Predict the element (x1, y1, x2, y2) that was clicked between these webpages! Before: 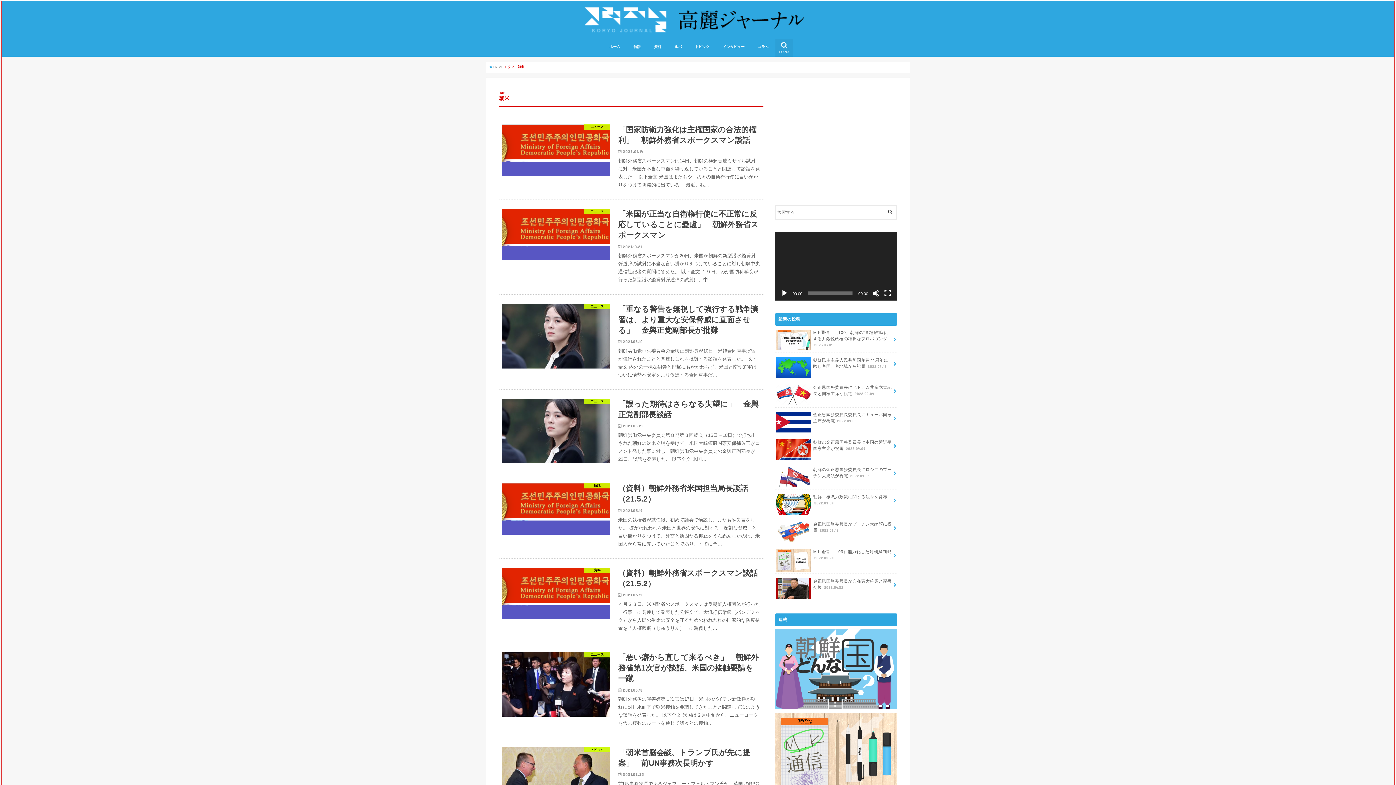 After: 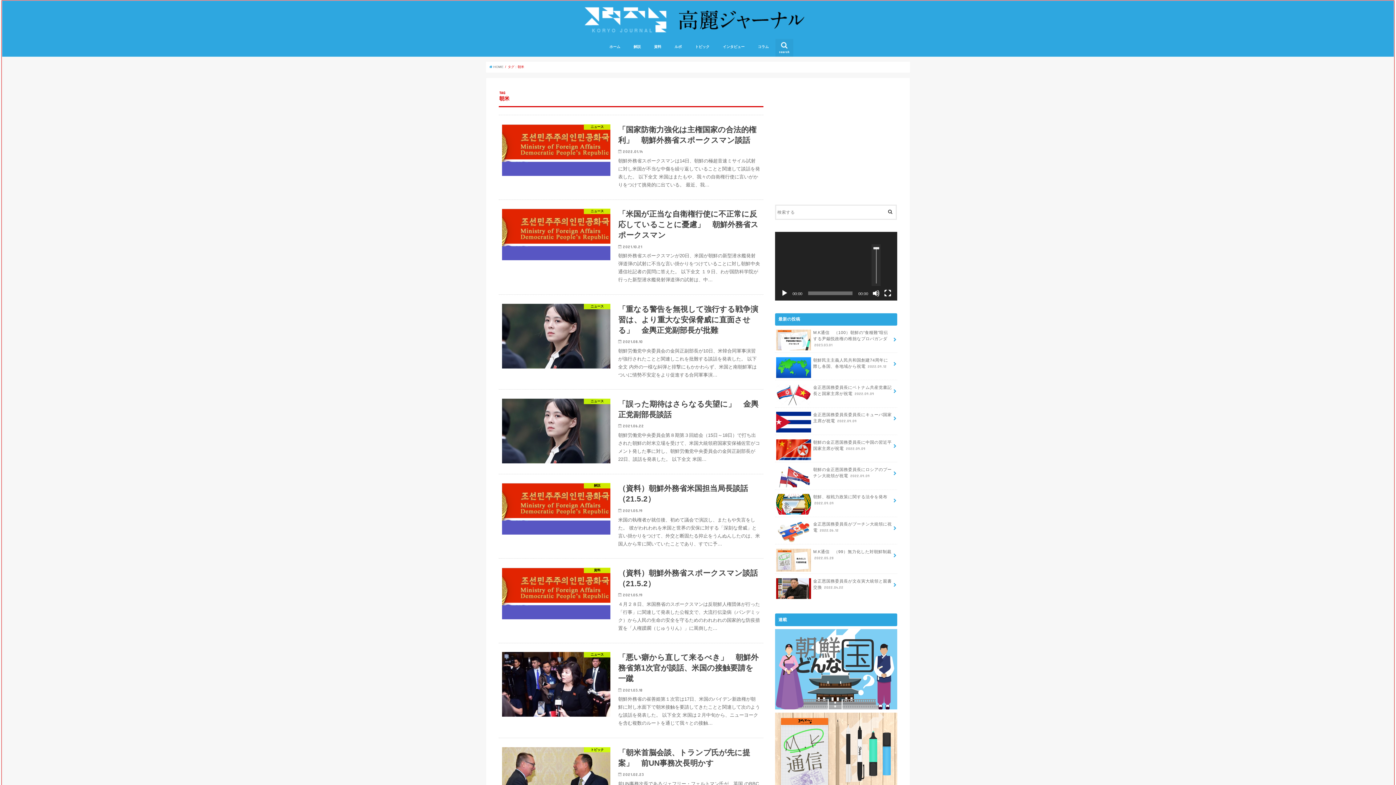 Action: label: ミュート bbox: (872, 289, 880, 297)